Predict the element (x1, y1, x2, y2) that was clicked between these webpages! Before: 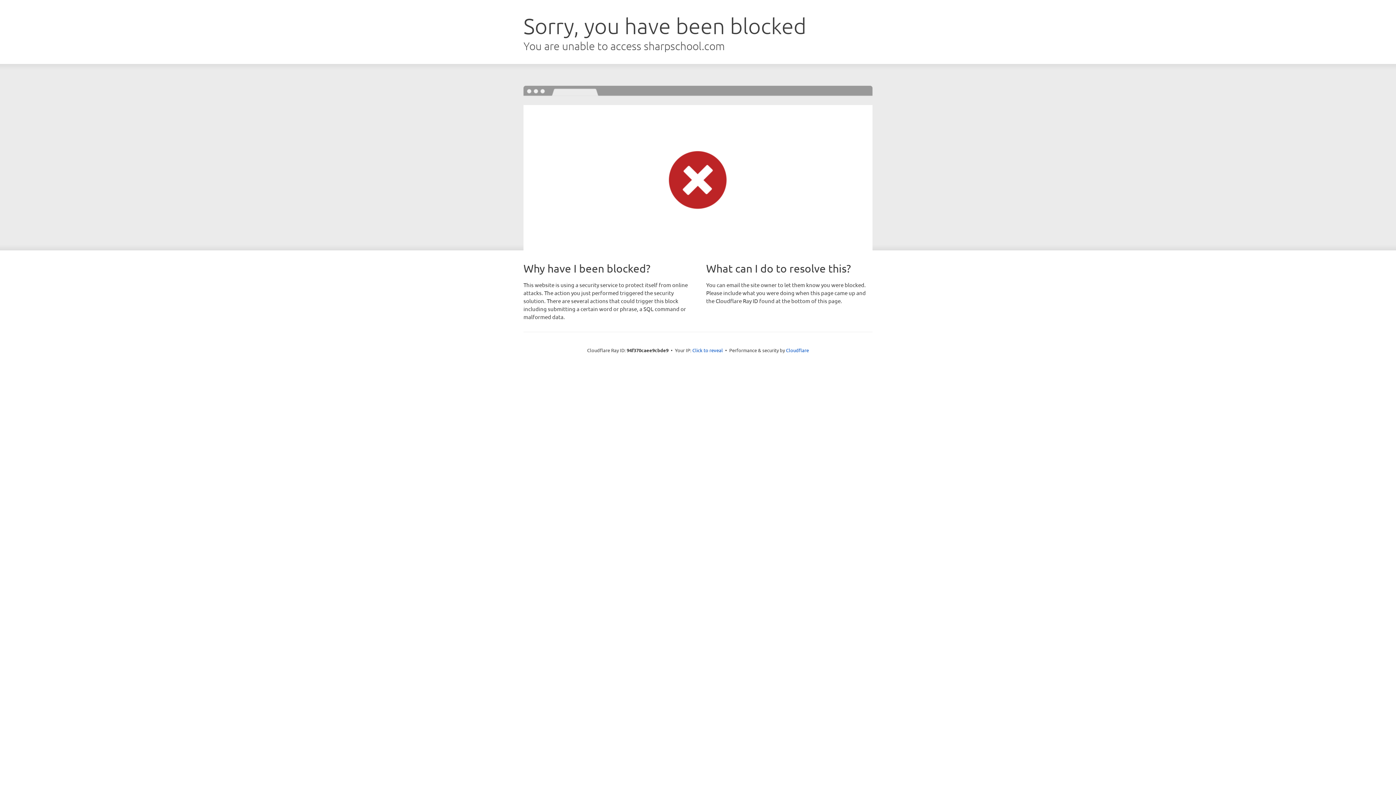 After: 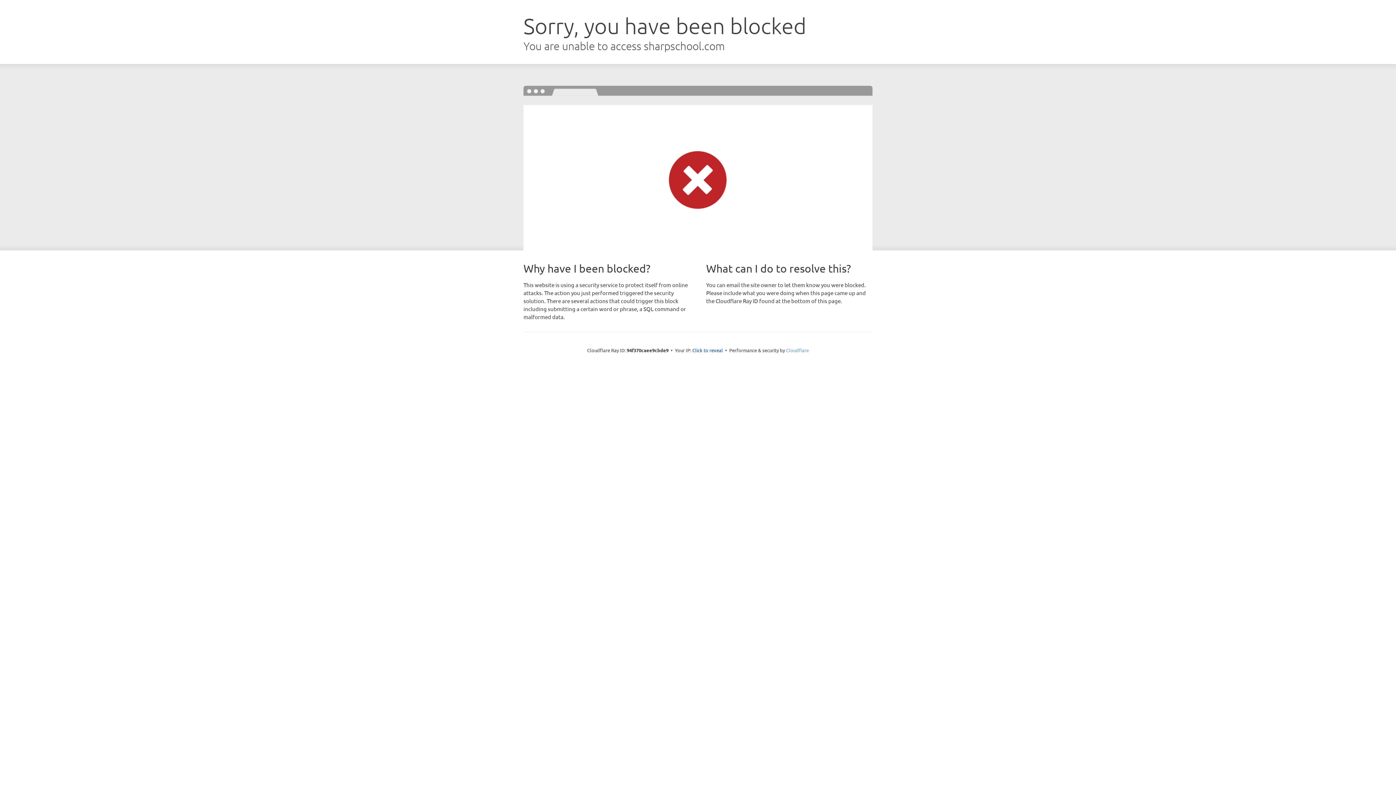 Action: bbox: (786, 347, 809, 353) label: Cloudflare